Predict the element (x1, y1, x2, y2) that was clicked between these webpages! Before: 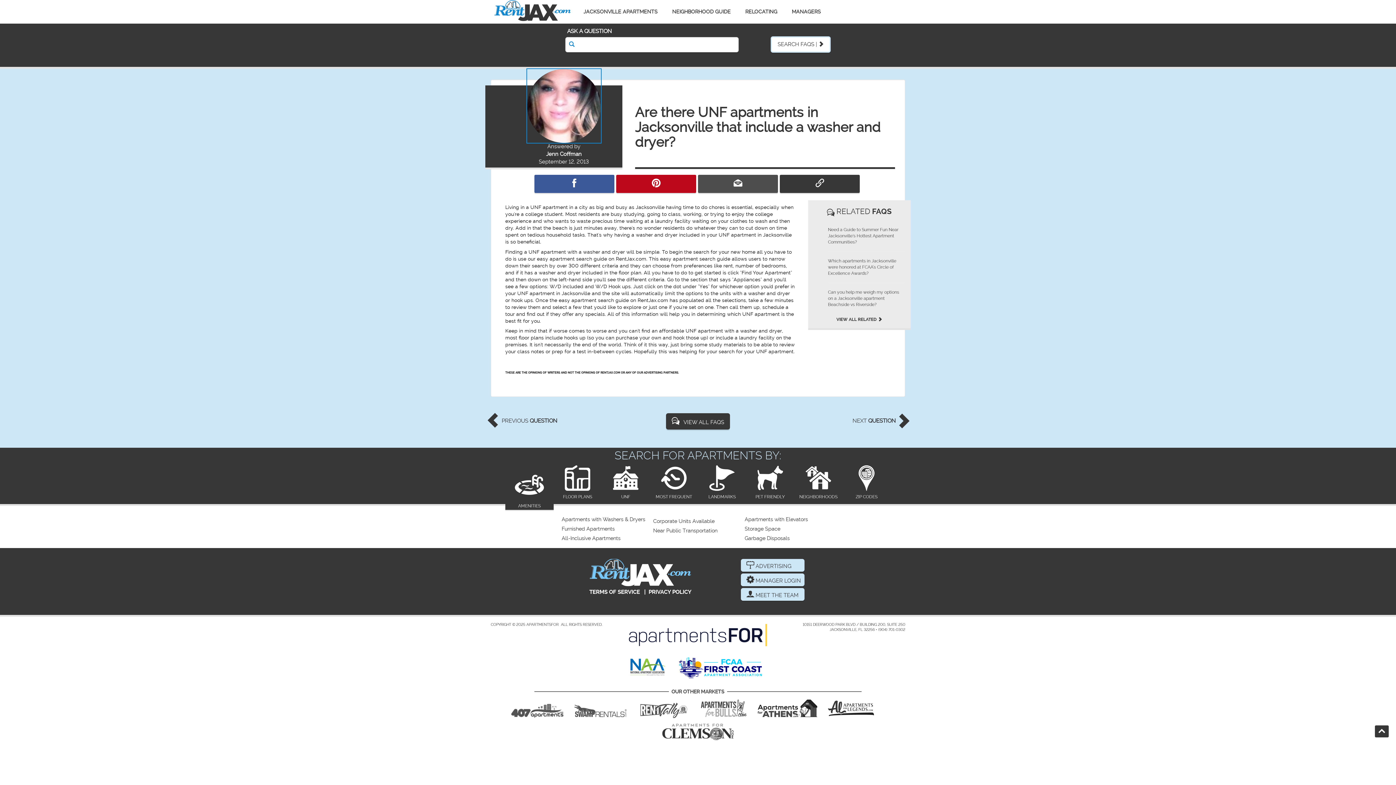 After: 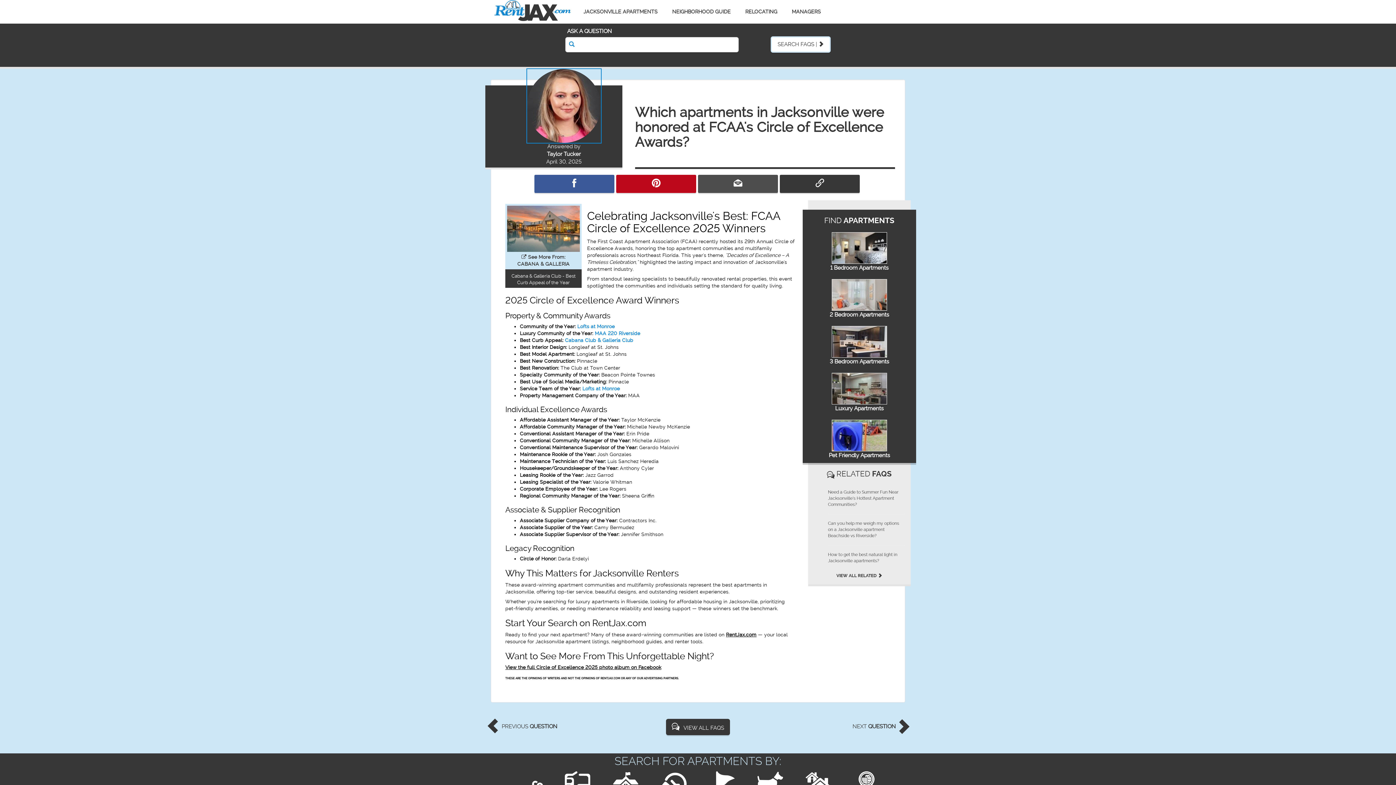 Action: bbox: (828, 258, 896, 276) label: Which apartments in Jacksonville were honored at FCAA's Circle of Excellence Awards?